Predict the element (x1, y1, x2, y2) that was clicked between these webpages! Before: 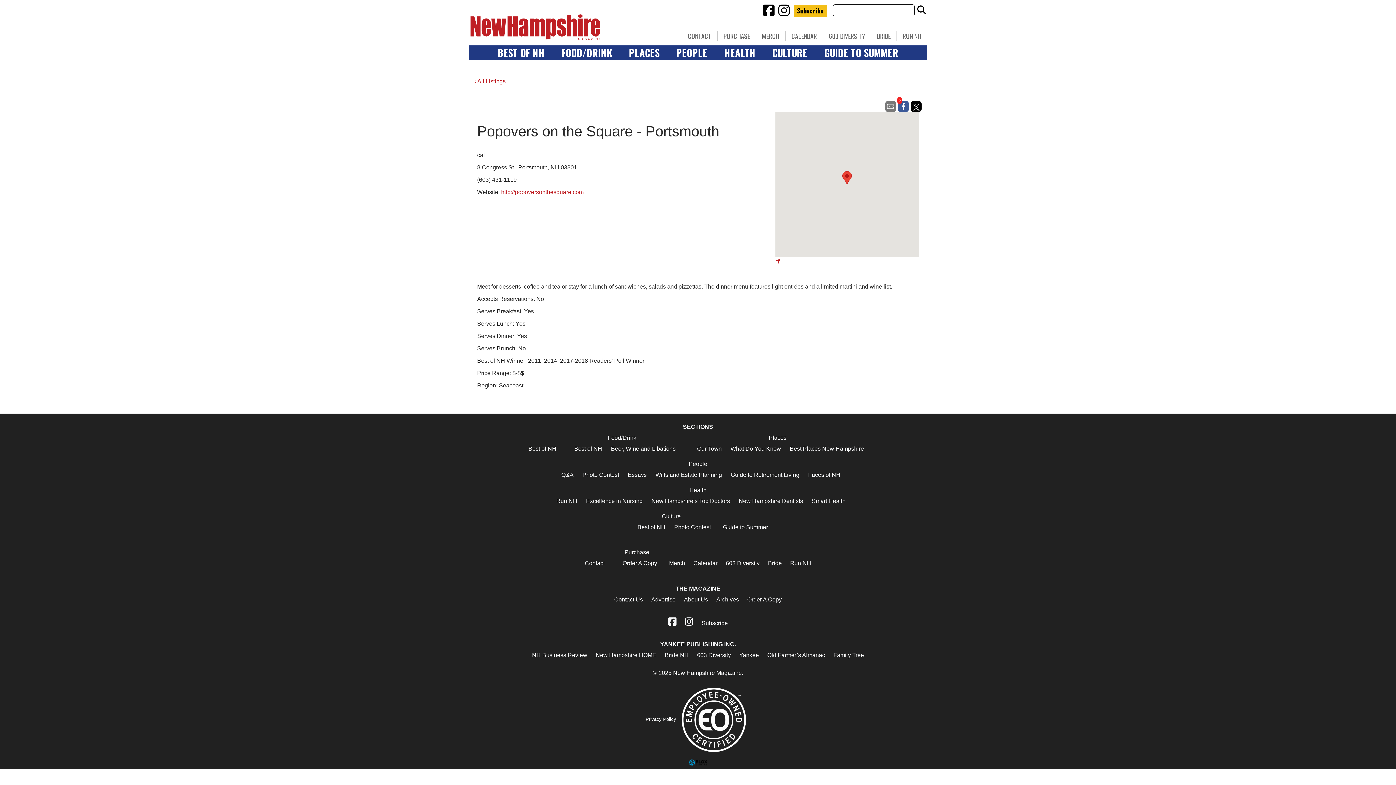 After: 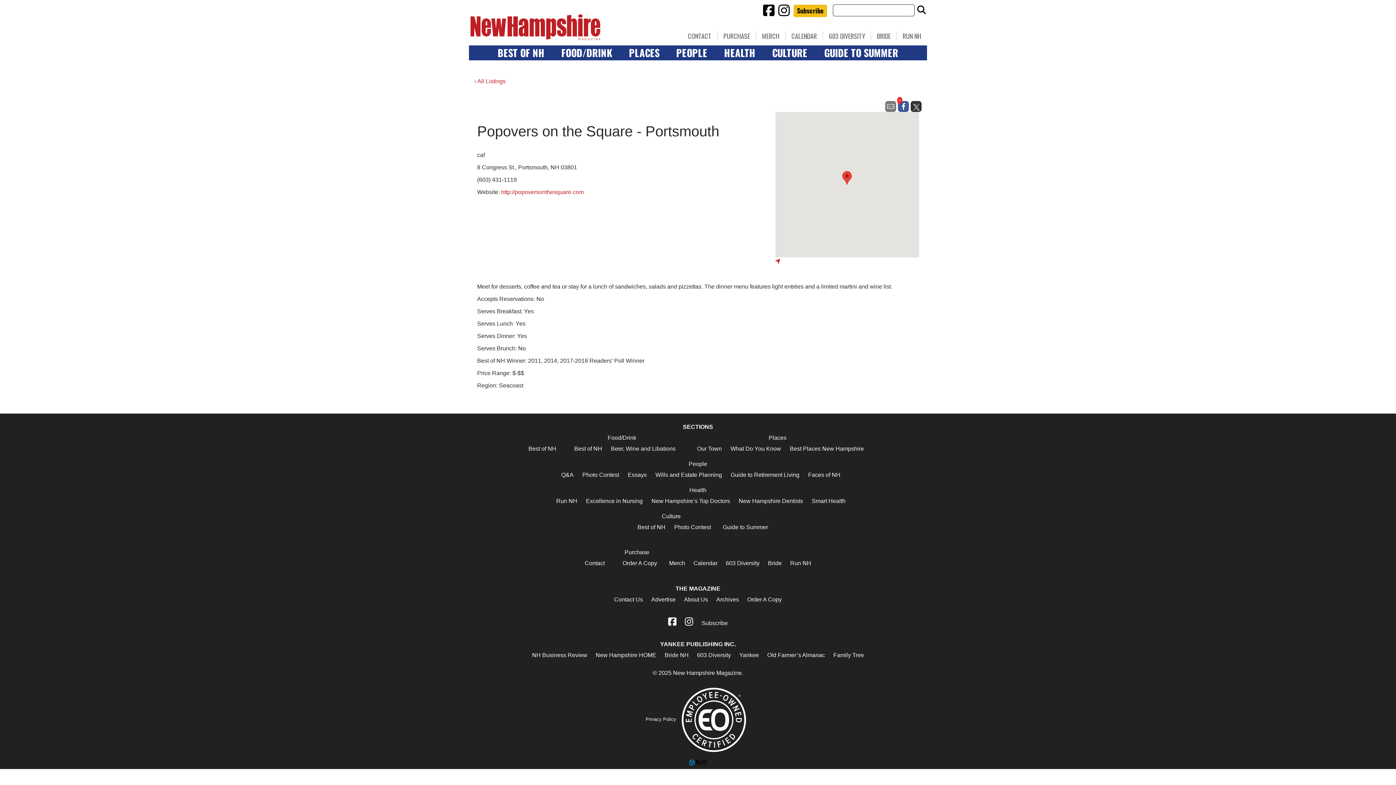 Action: bbox: (910, 101, 921, 112)